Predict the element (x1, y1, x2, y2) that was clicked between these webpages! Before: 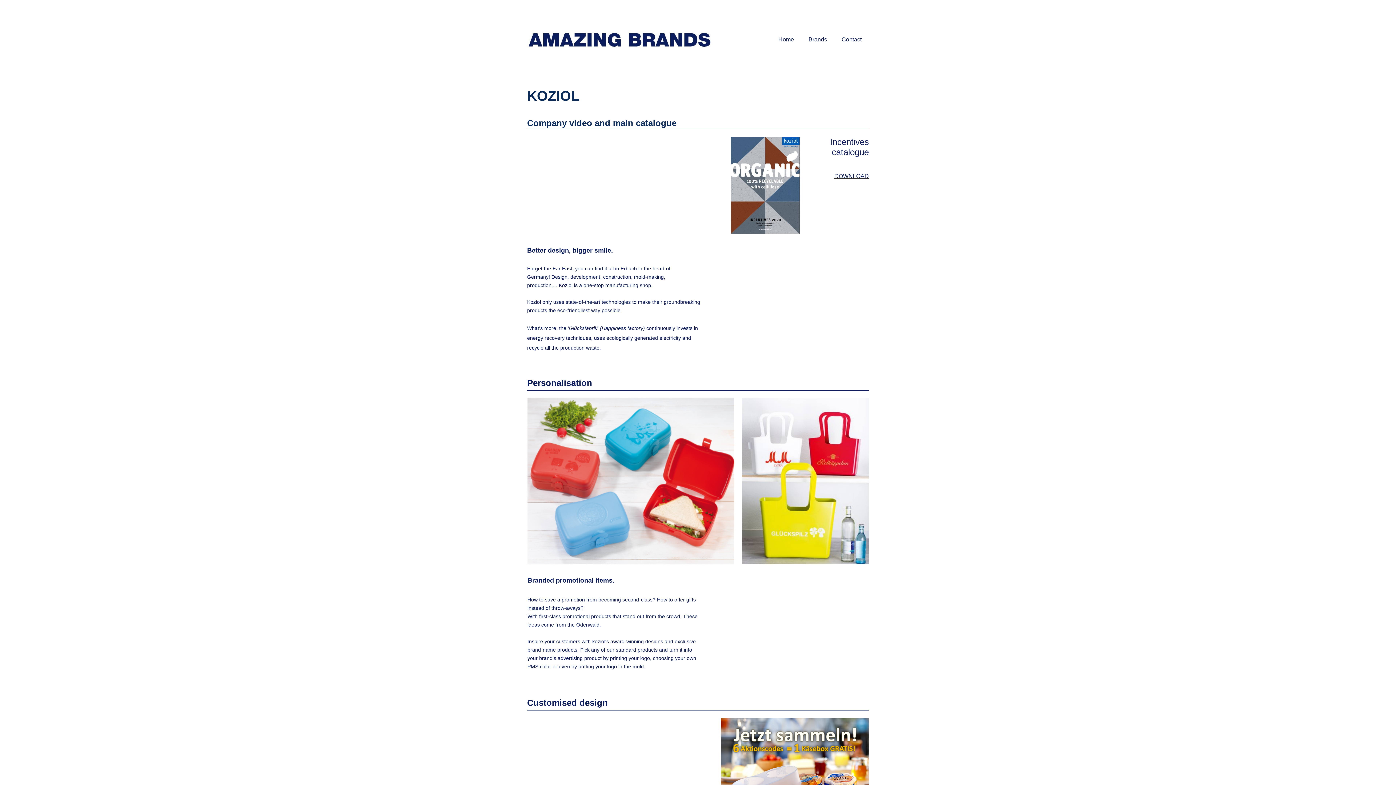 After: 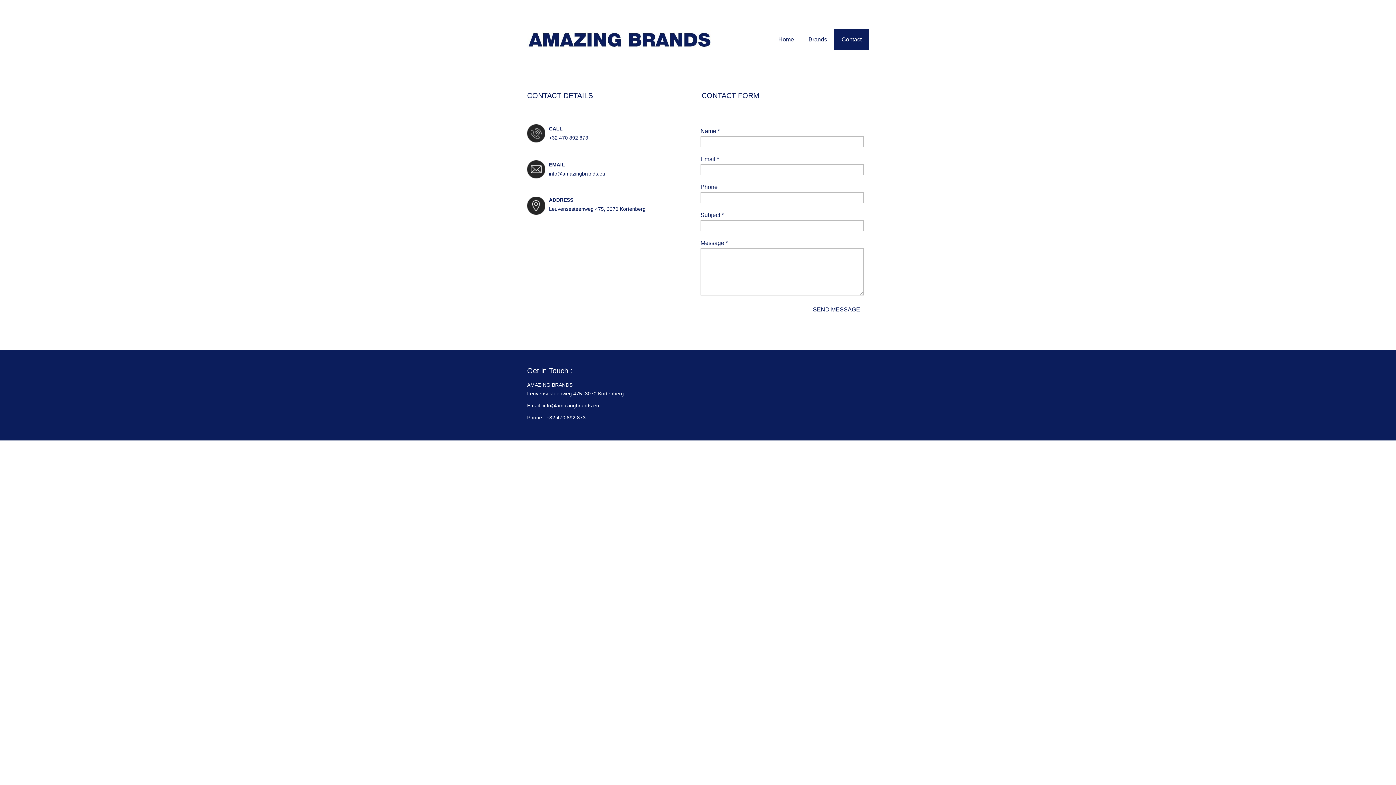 Action: label: Contact bbox: (834, 28, 869, 50)